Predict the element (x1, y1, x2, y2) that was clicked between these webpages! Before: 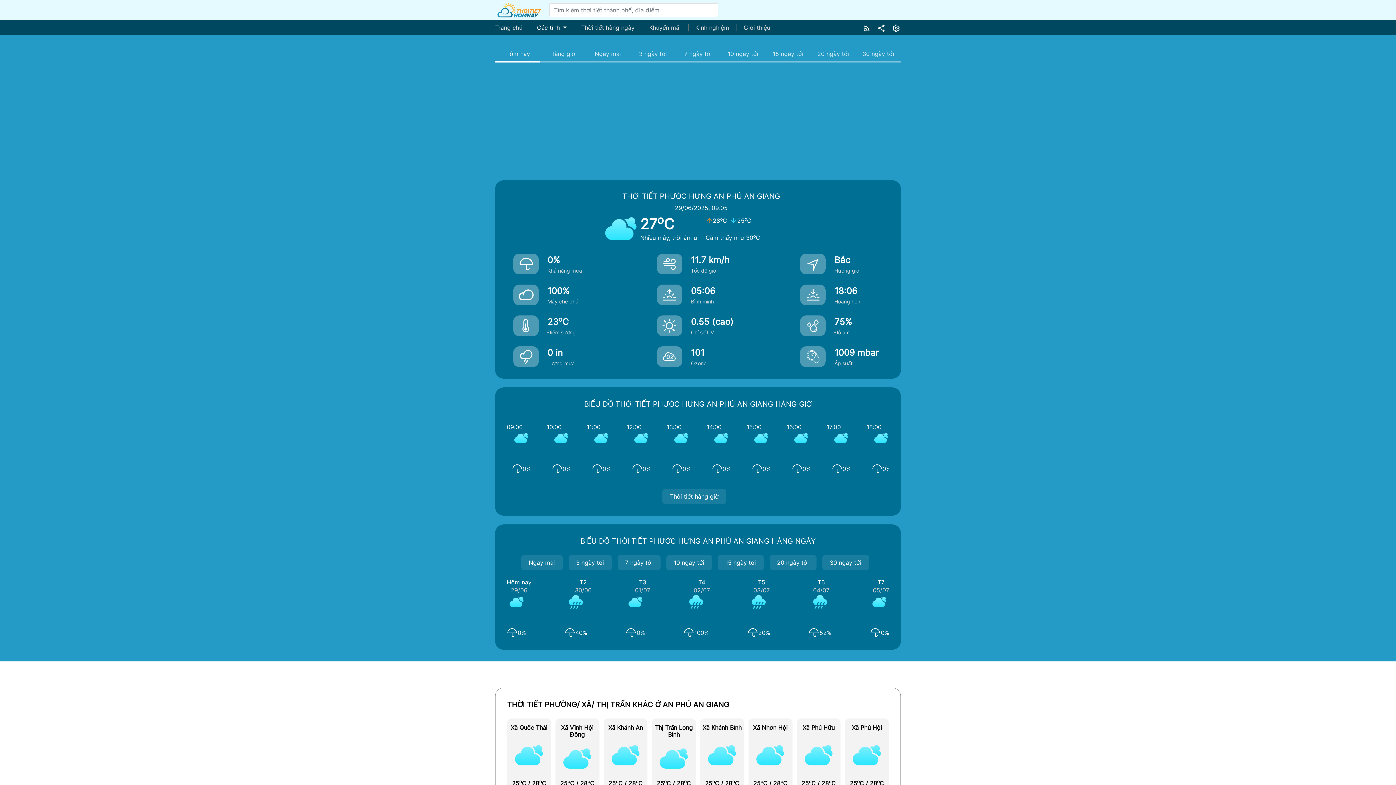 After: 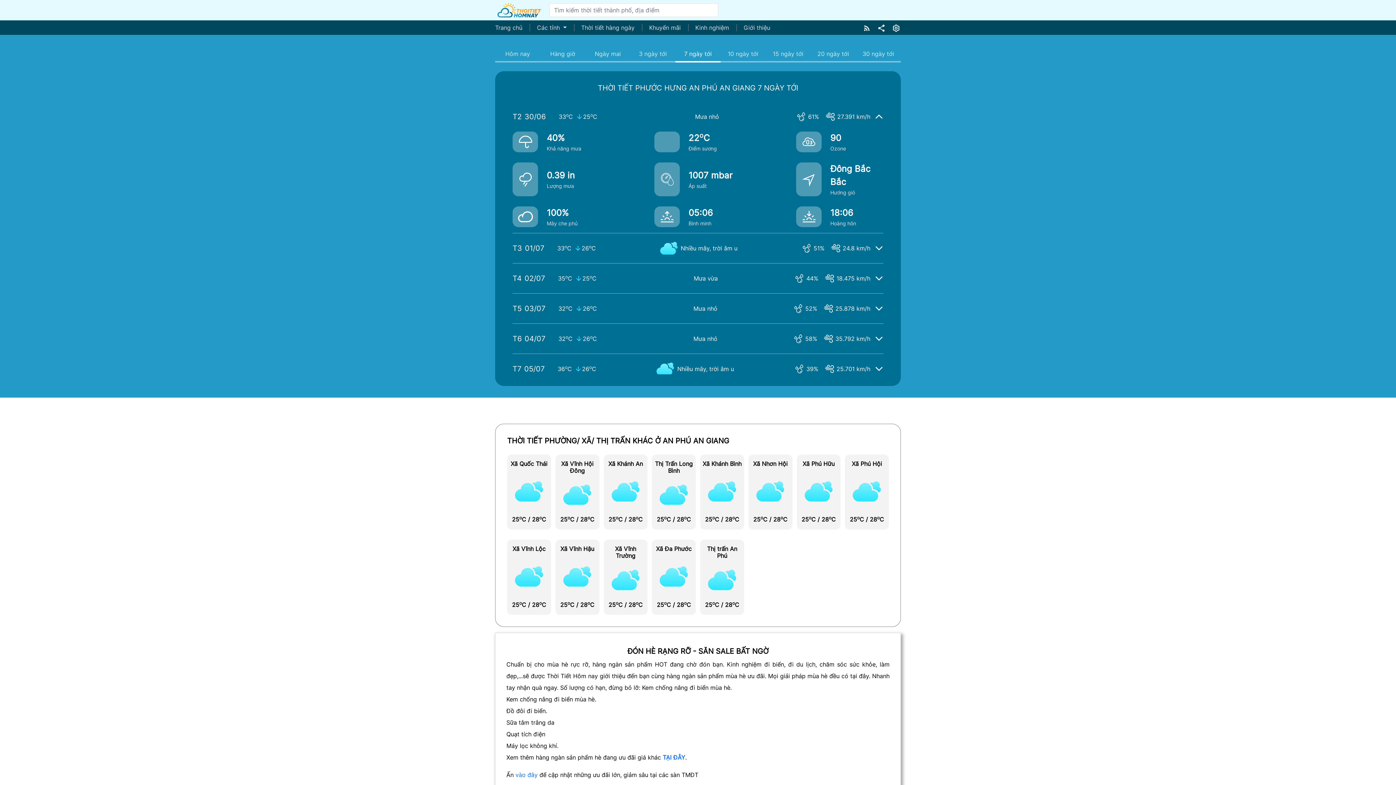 Action: bbox: (617, 555, 660, 570) label: 7 ngày tới